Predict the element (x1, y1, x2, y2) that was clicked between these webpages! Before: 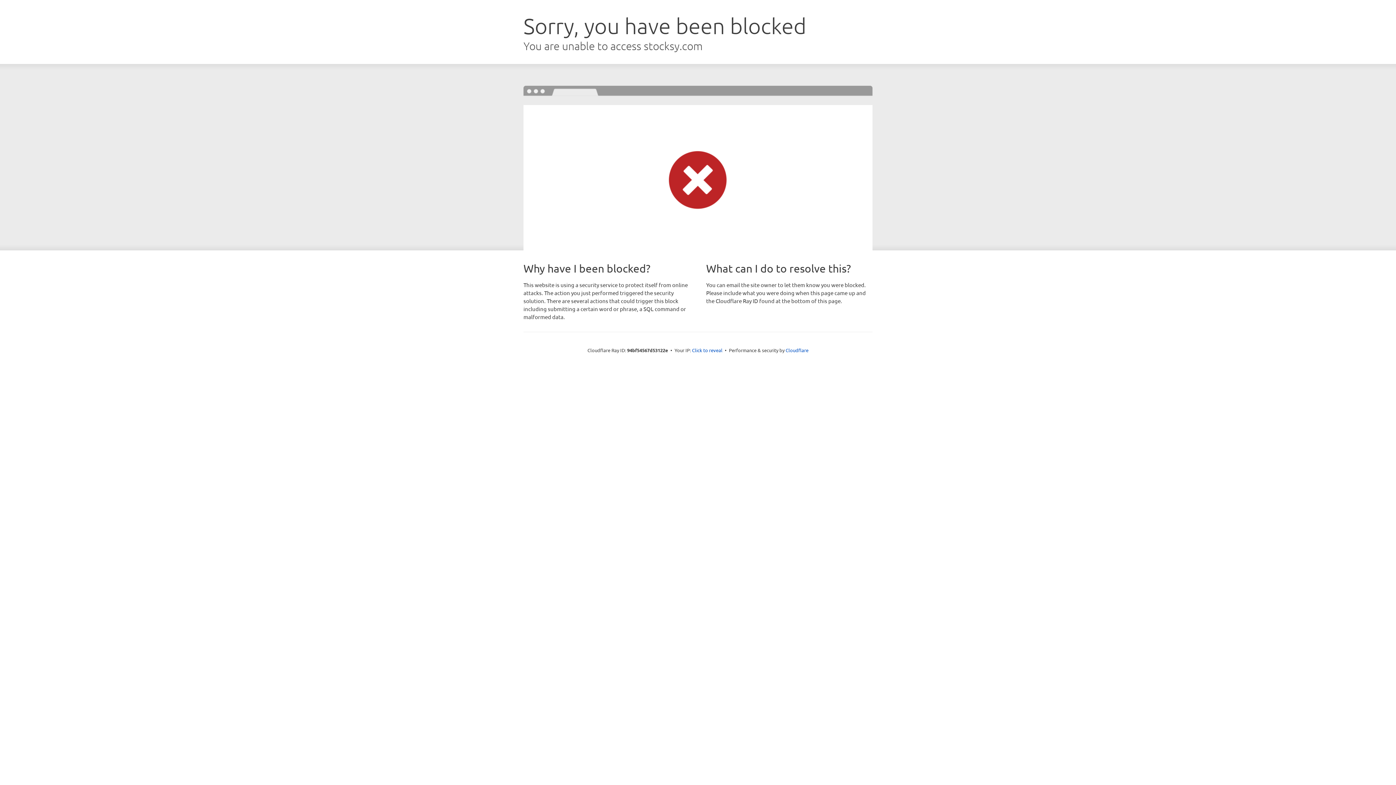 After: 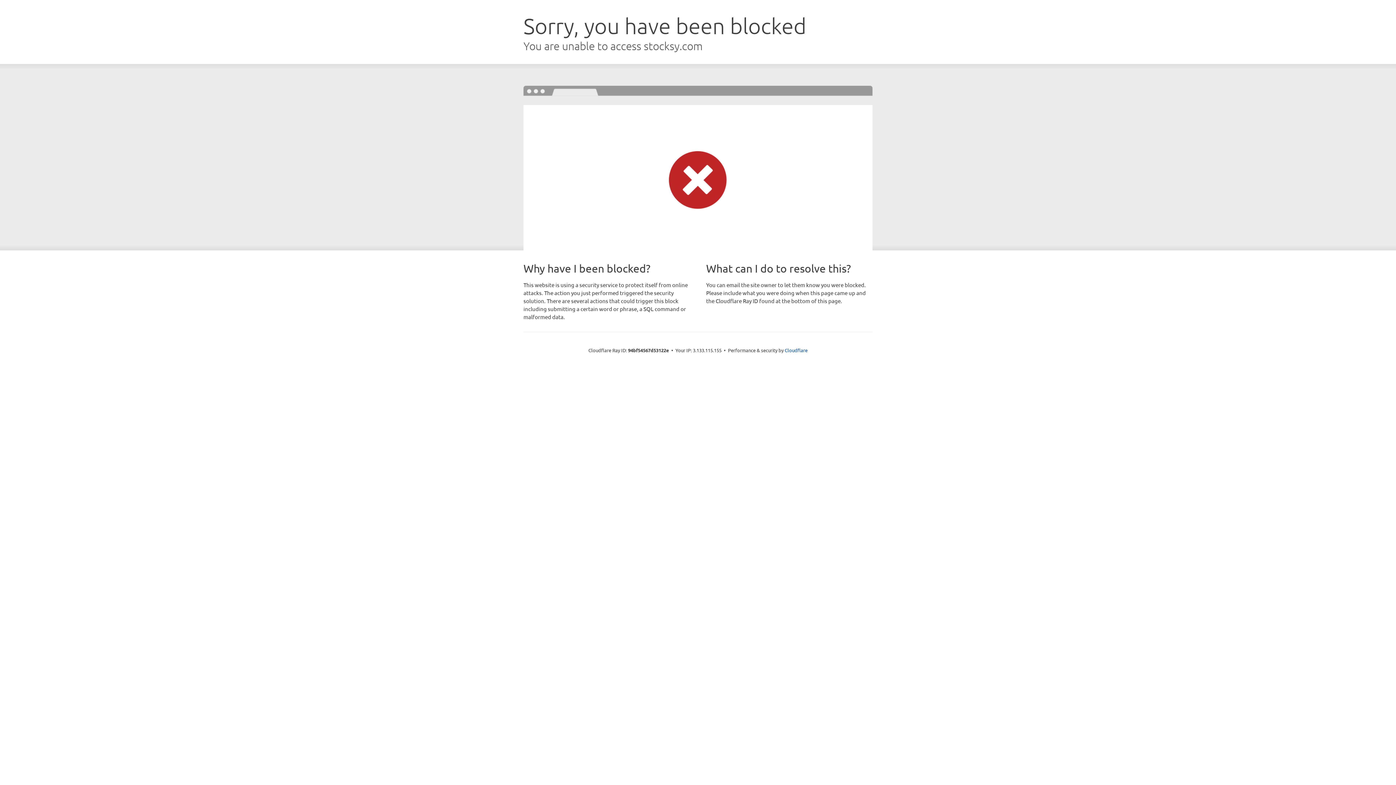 Action: label: Click to reveal bbox: (692, 346, 722, 353)